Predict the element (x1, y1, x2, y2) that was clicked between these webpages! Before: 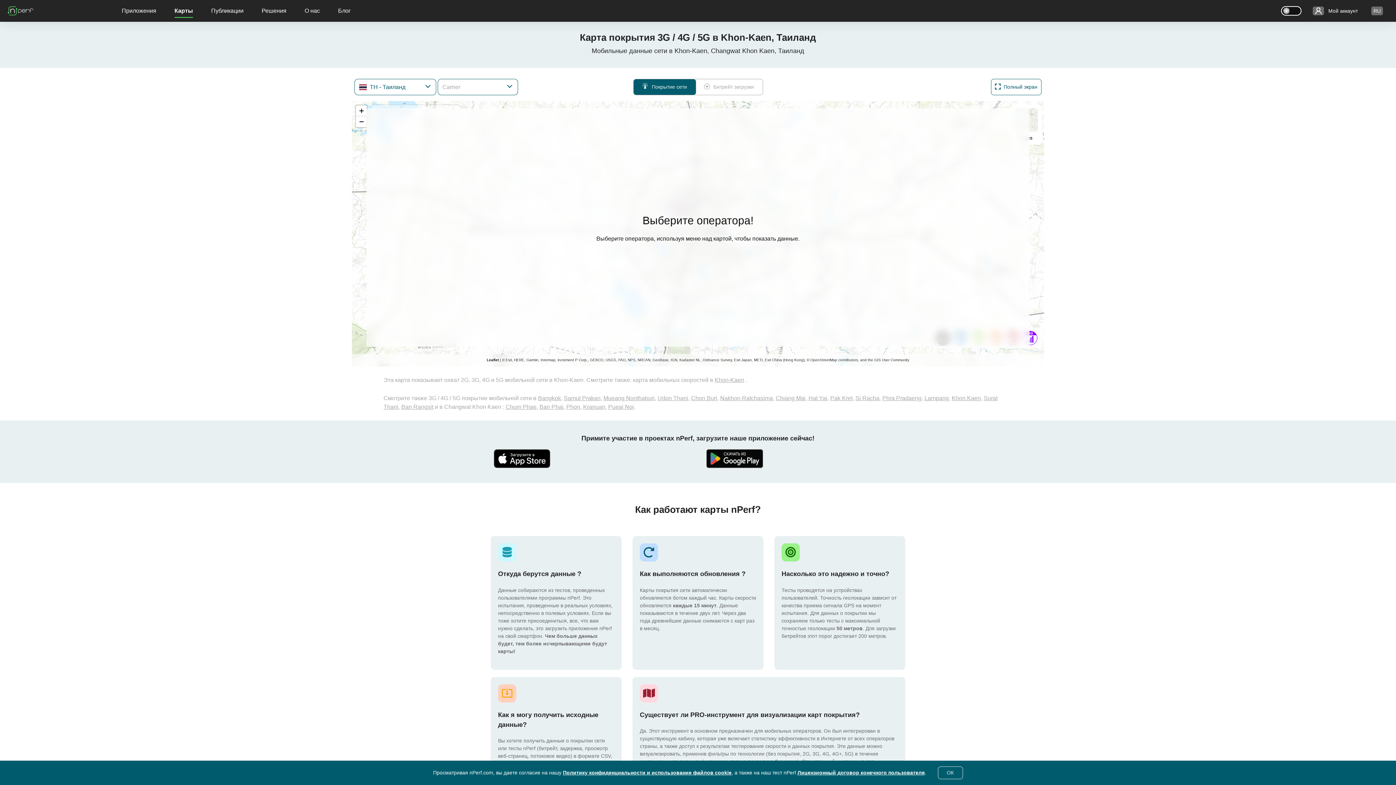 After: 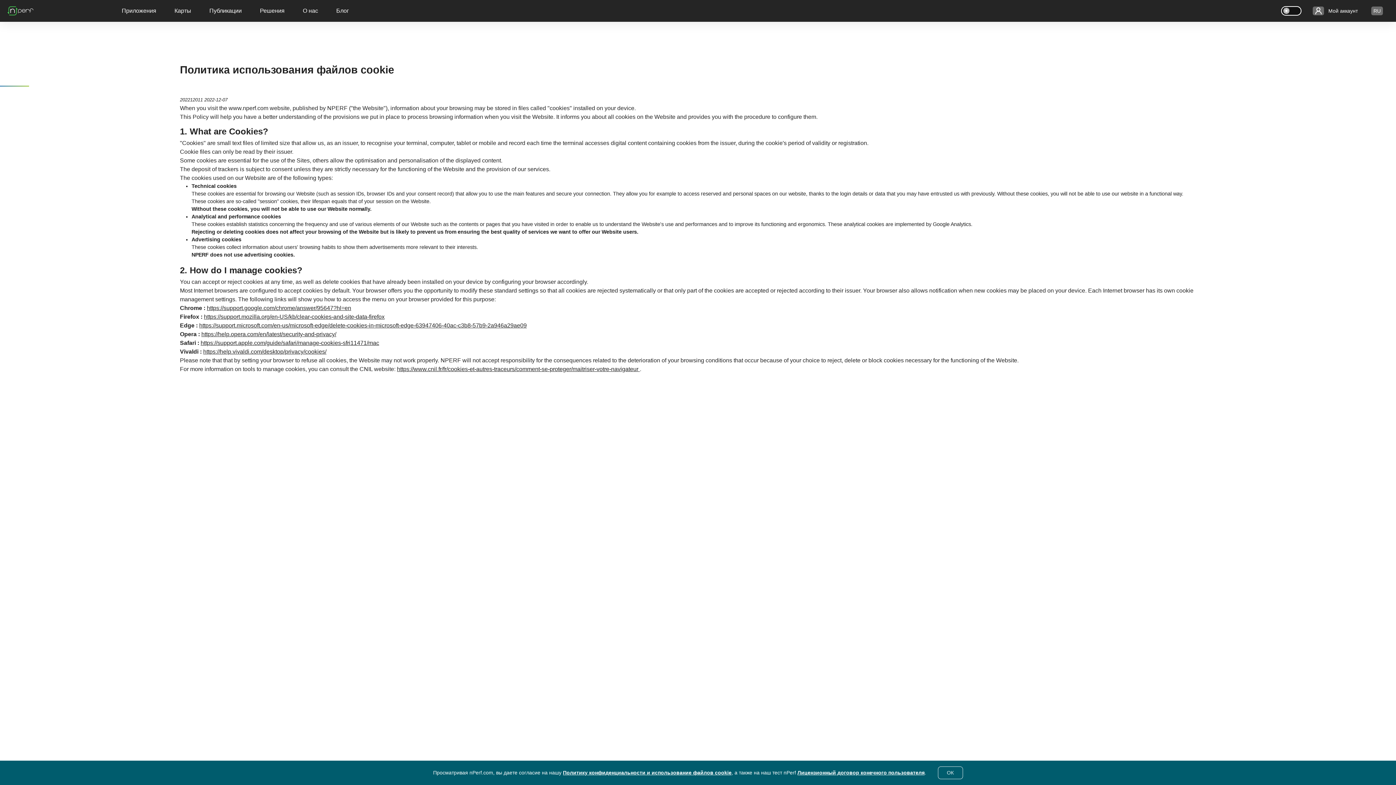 Action: bbox: (563, 770, 731, 776) label: Политику конфиденциальности и использование файлов cookie